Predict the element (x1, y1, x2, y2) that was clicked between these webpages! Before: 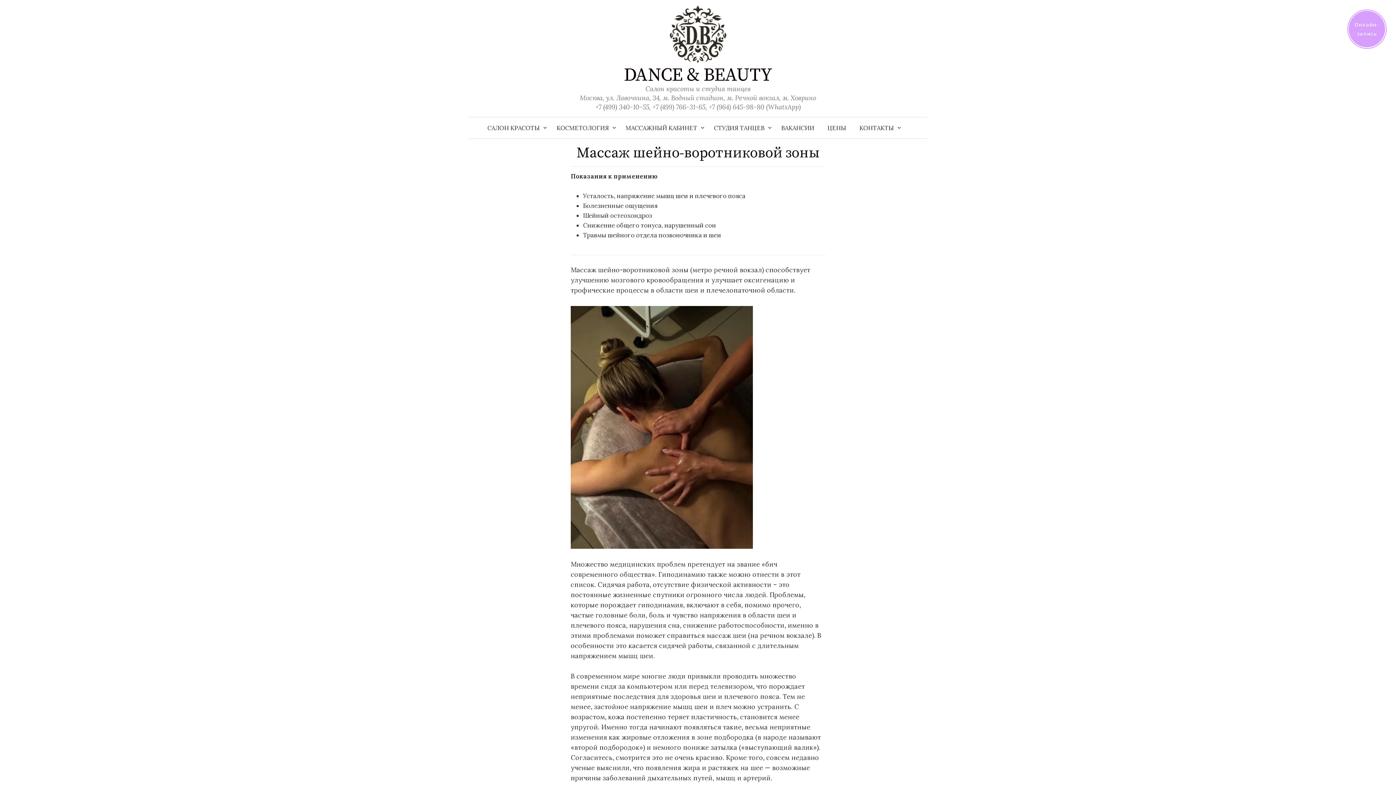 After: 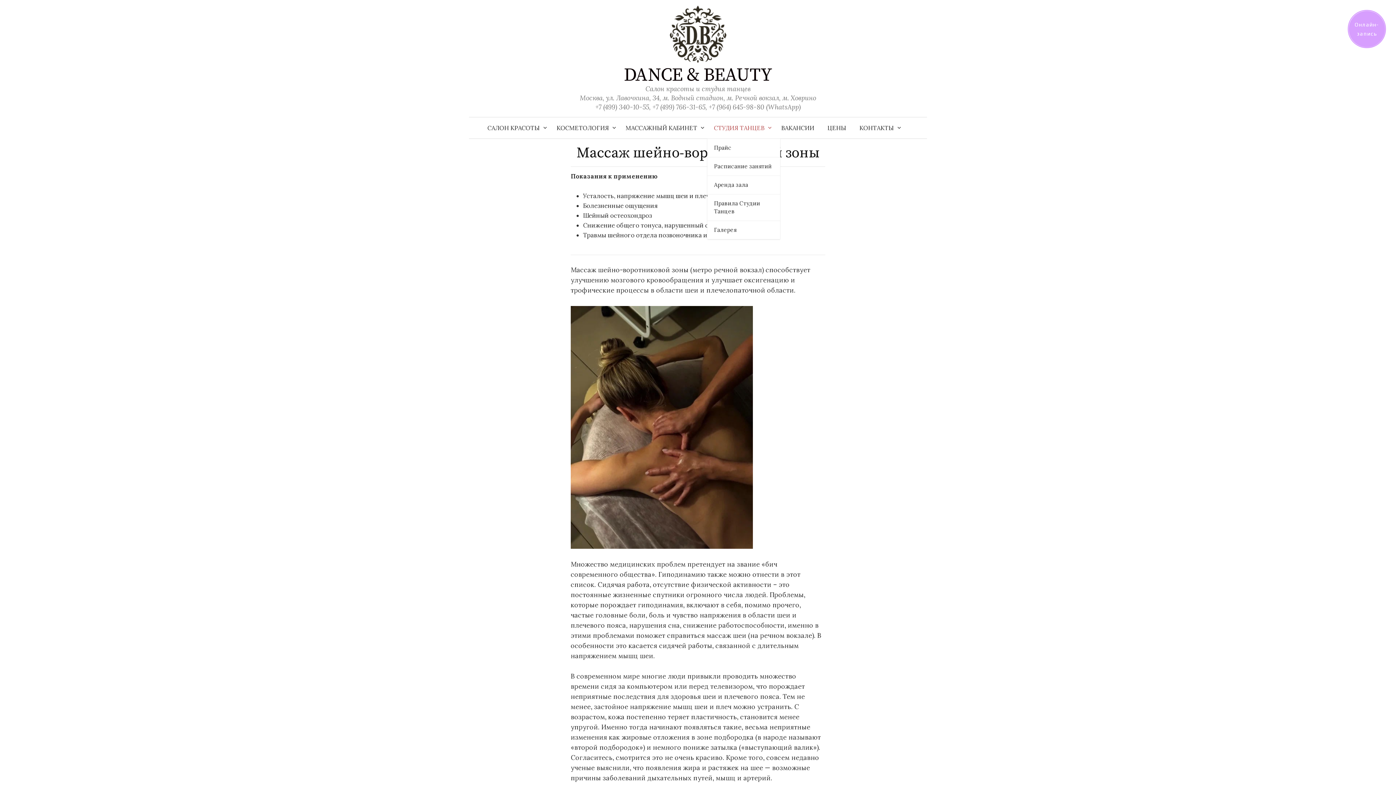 Action: bbox: (707, 117, 774, 138) label: СТУДИЯ ТАНЦЕВ